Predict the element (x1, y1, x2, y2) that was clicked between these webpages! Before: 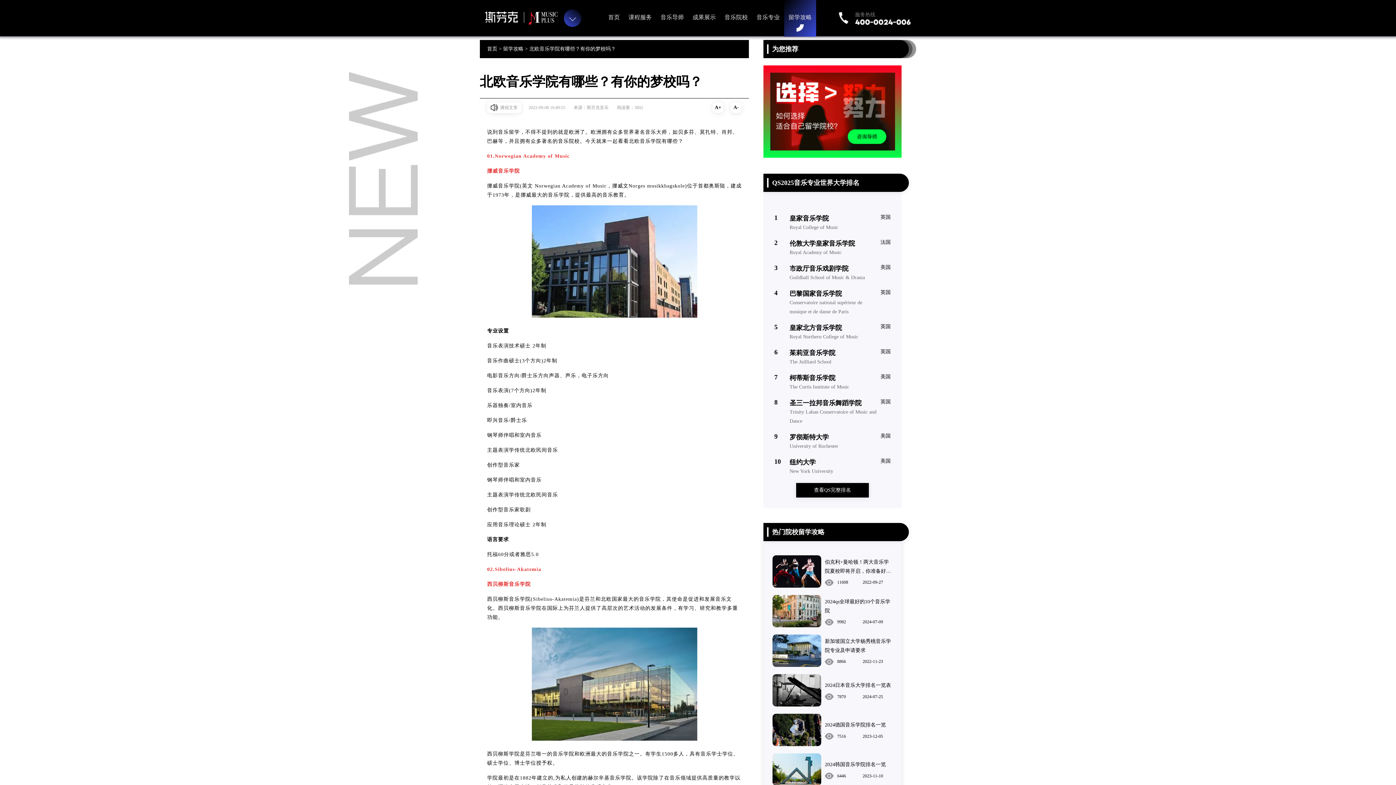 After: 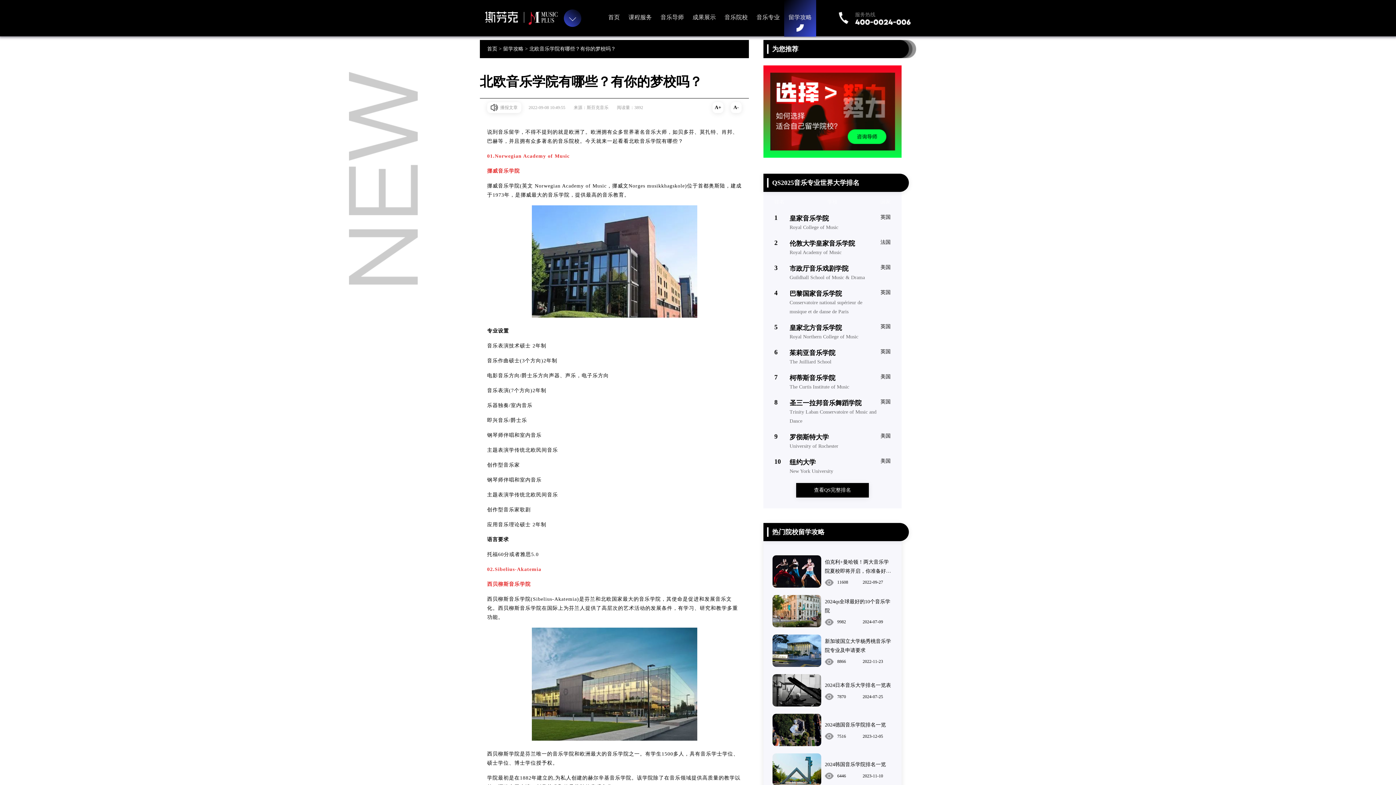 Action: bbox: (763, 153, 902, 158)